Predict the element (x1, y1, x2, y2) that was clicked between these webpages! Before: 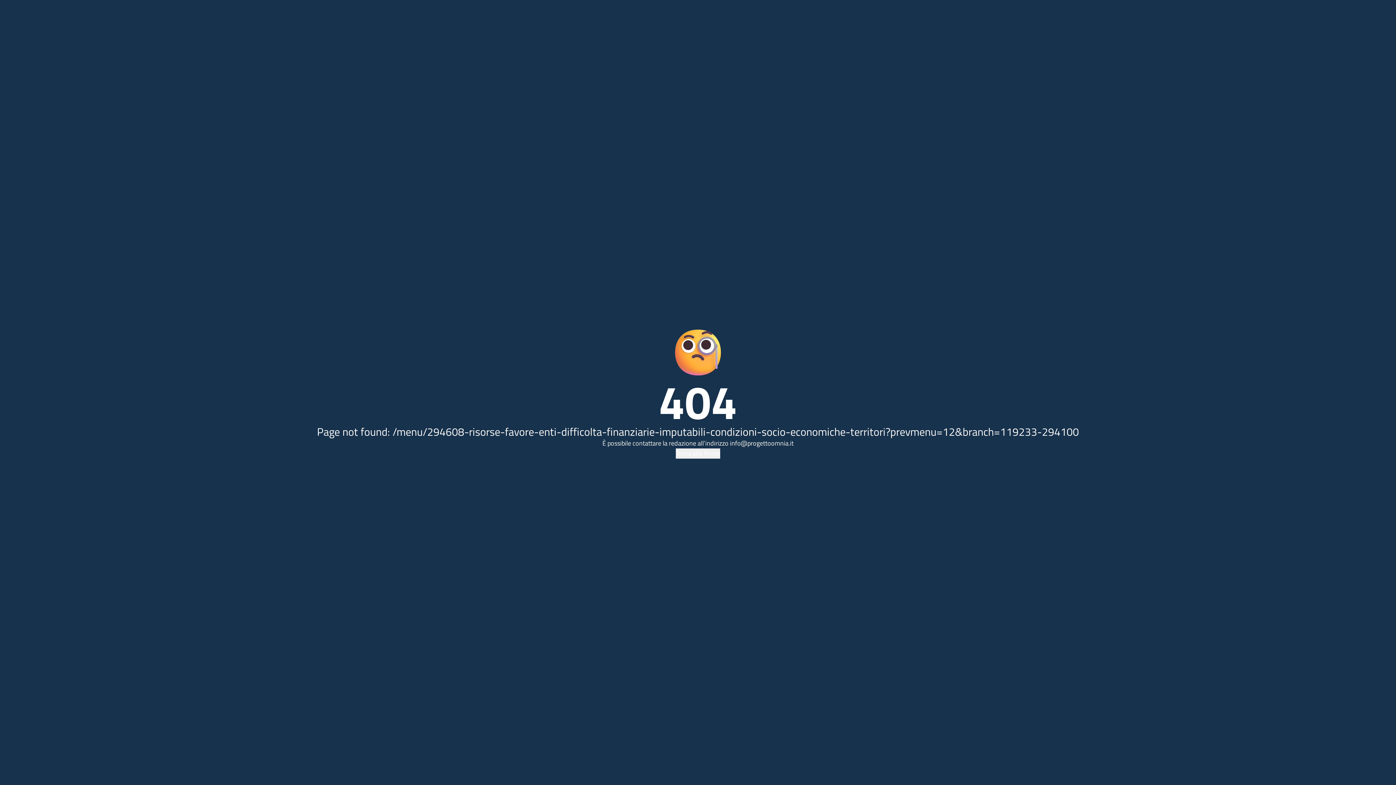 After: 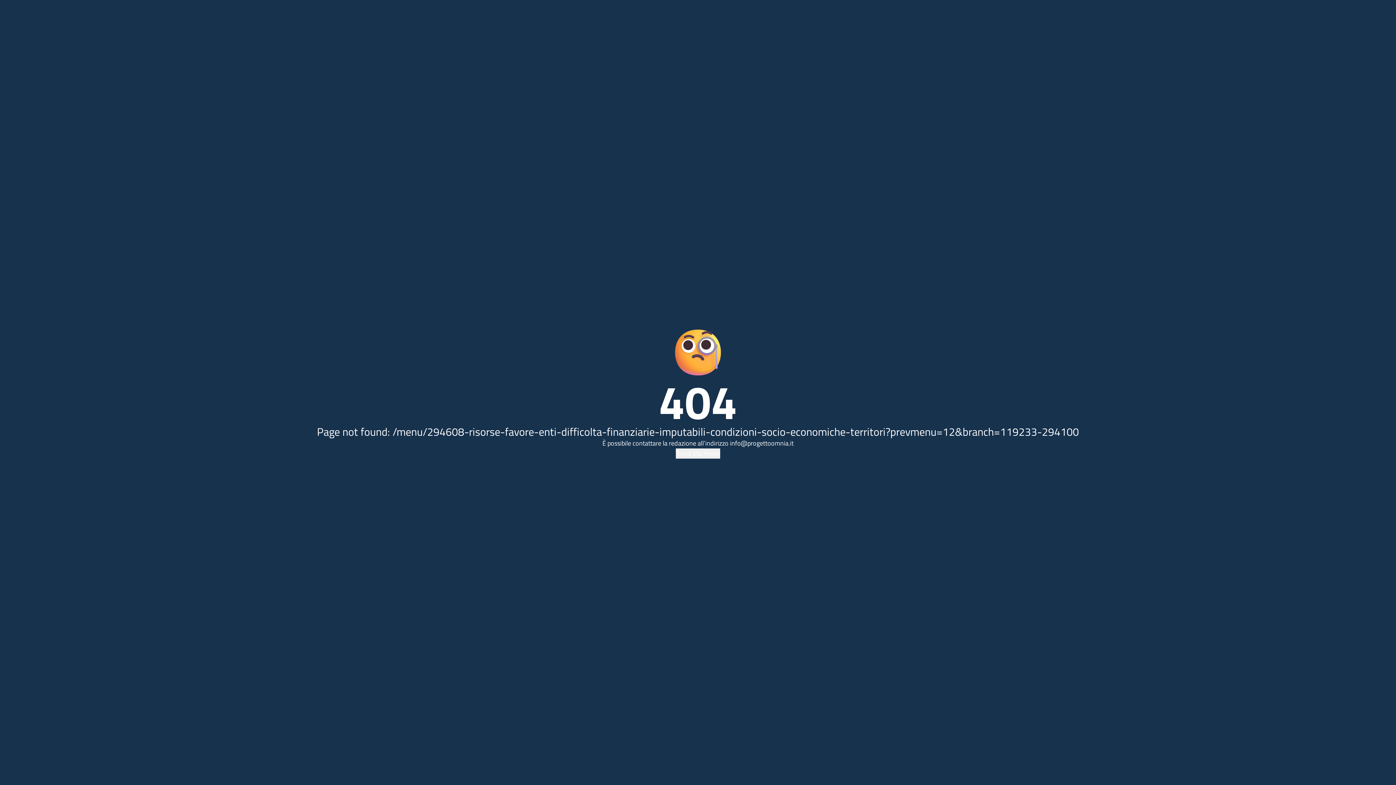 Action: label: info@progettoomnia.it bbox: (730, 438, 793, 448)